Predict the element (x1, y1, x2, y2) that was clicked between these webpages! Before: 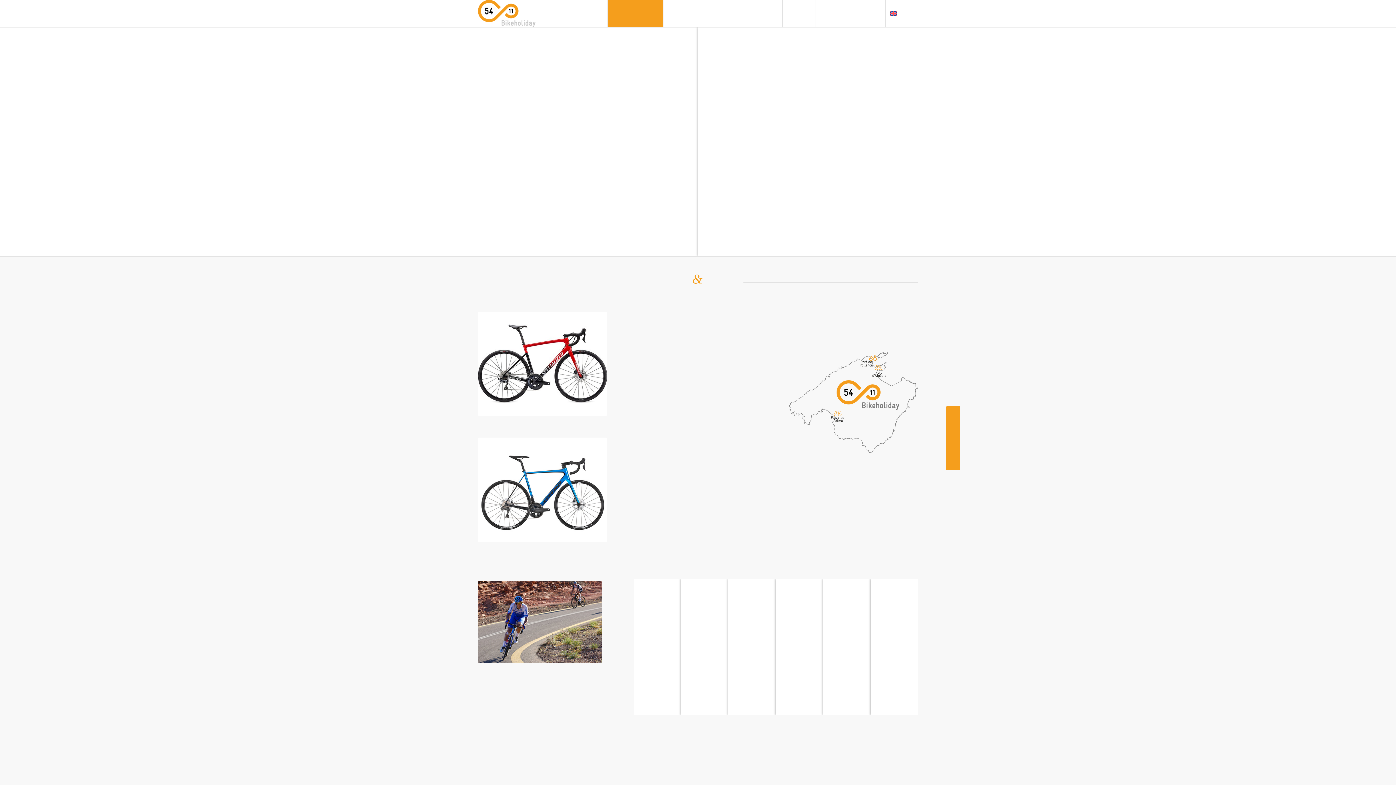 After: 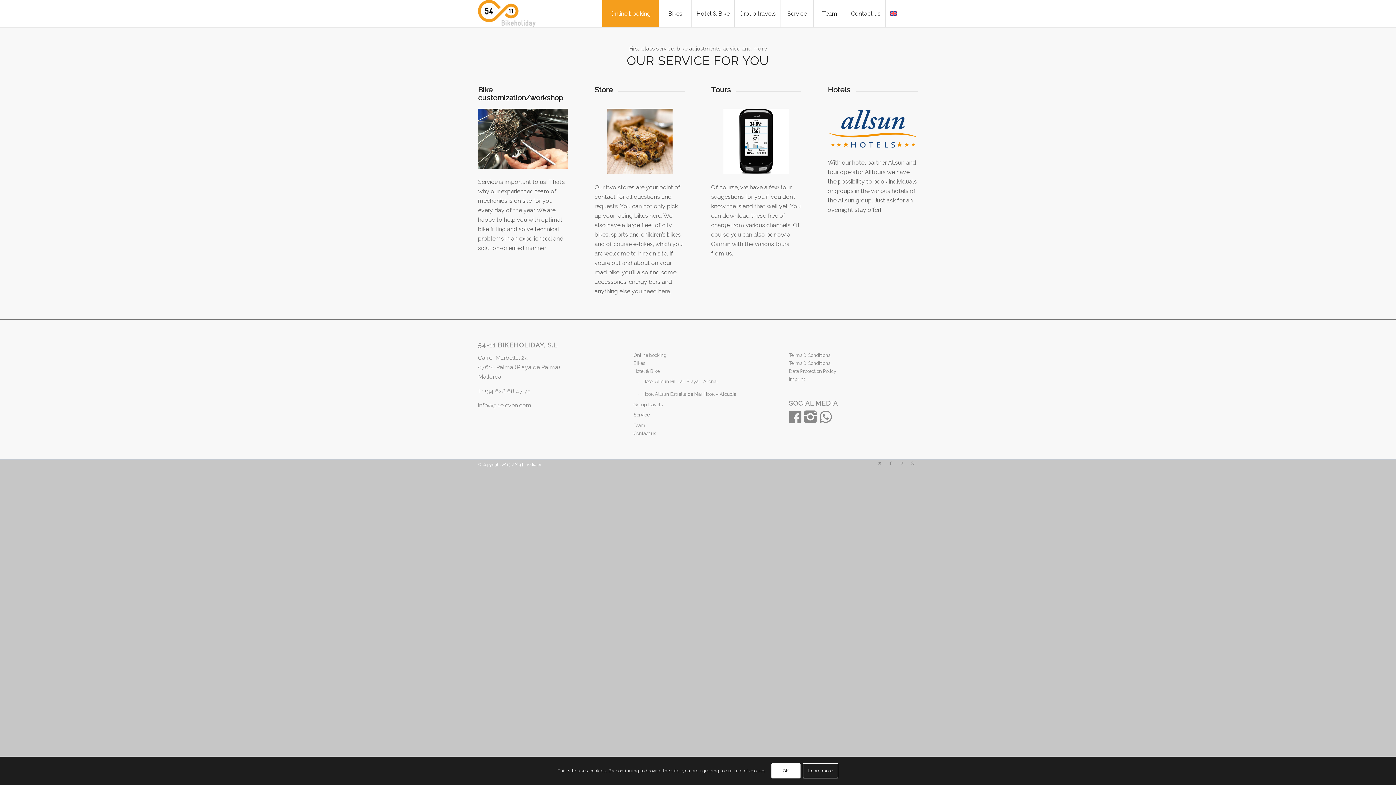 Action: bbox: (782, 0, 815, 27) label: Service